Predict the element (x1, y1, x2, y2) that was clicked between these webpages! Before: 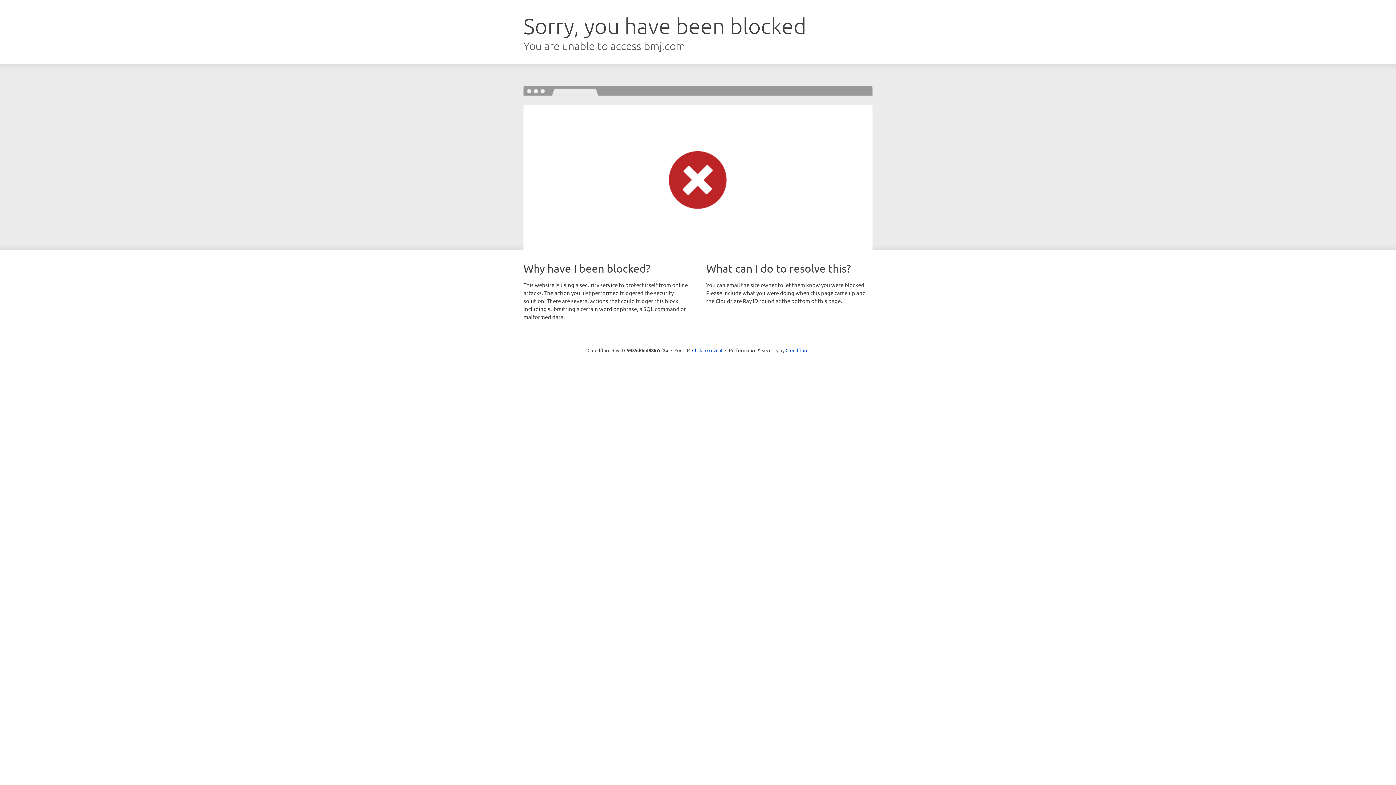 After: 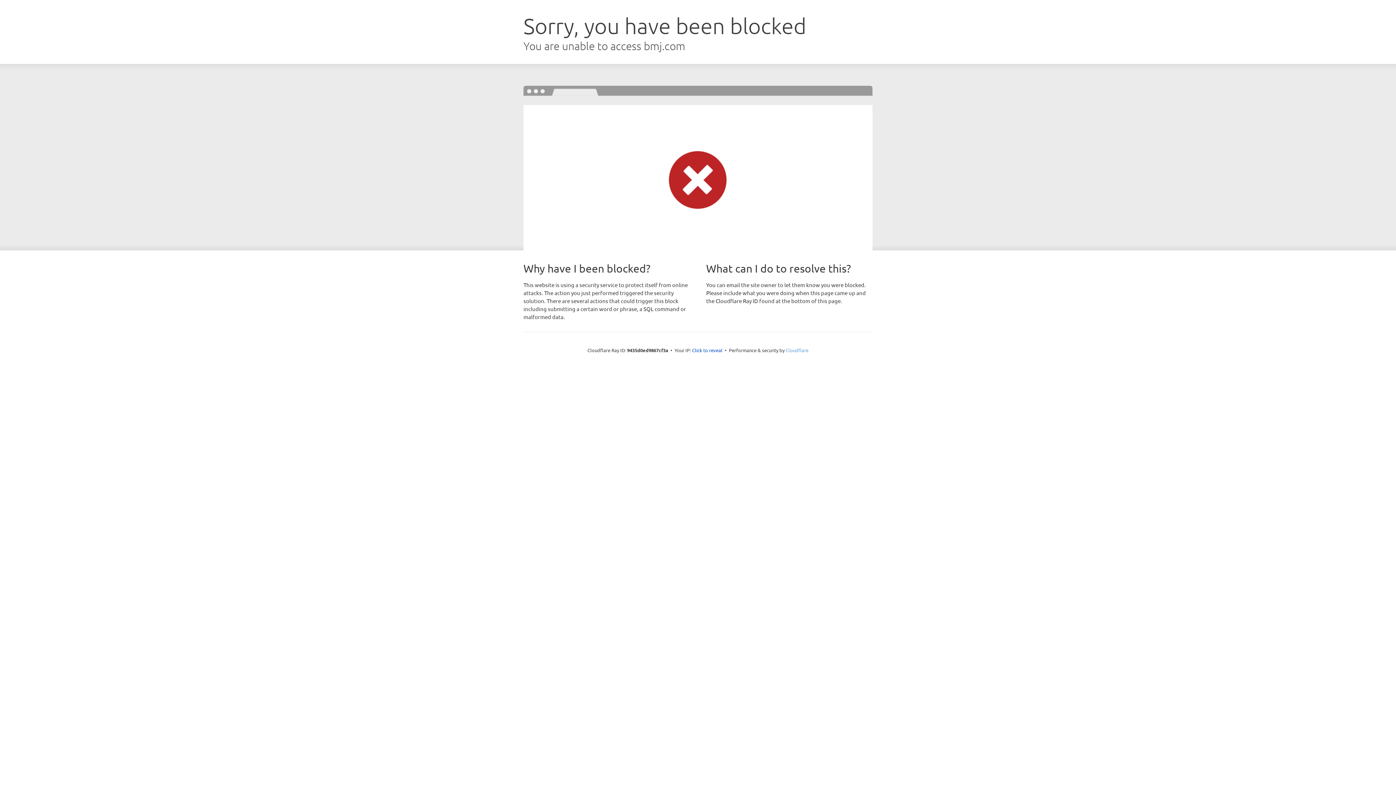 Action: label: Cloudflare bbox: (785, 347, 808, 353)